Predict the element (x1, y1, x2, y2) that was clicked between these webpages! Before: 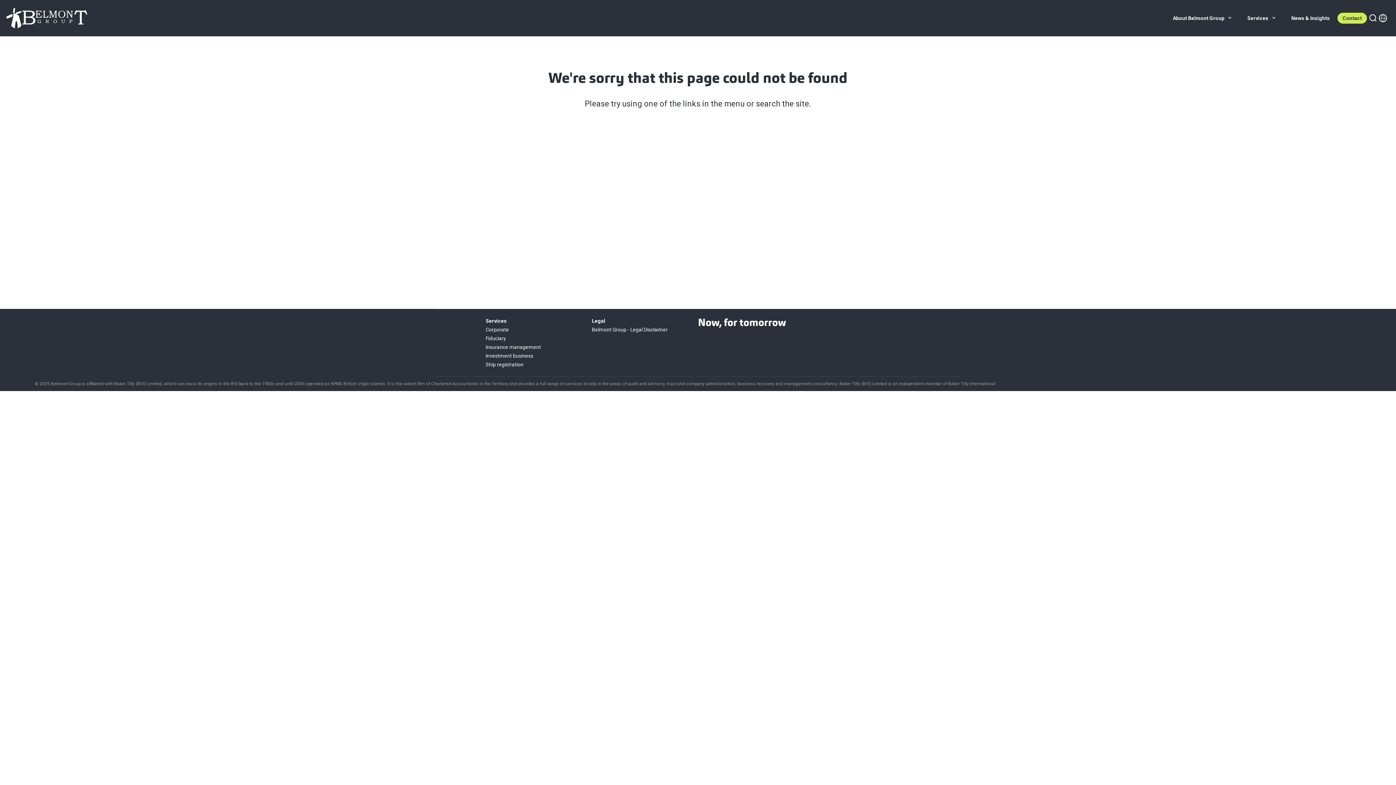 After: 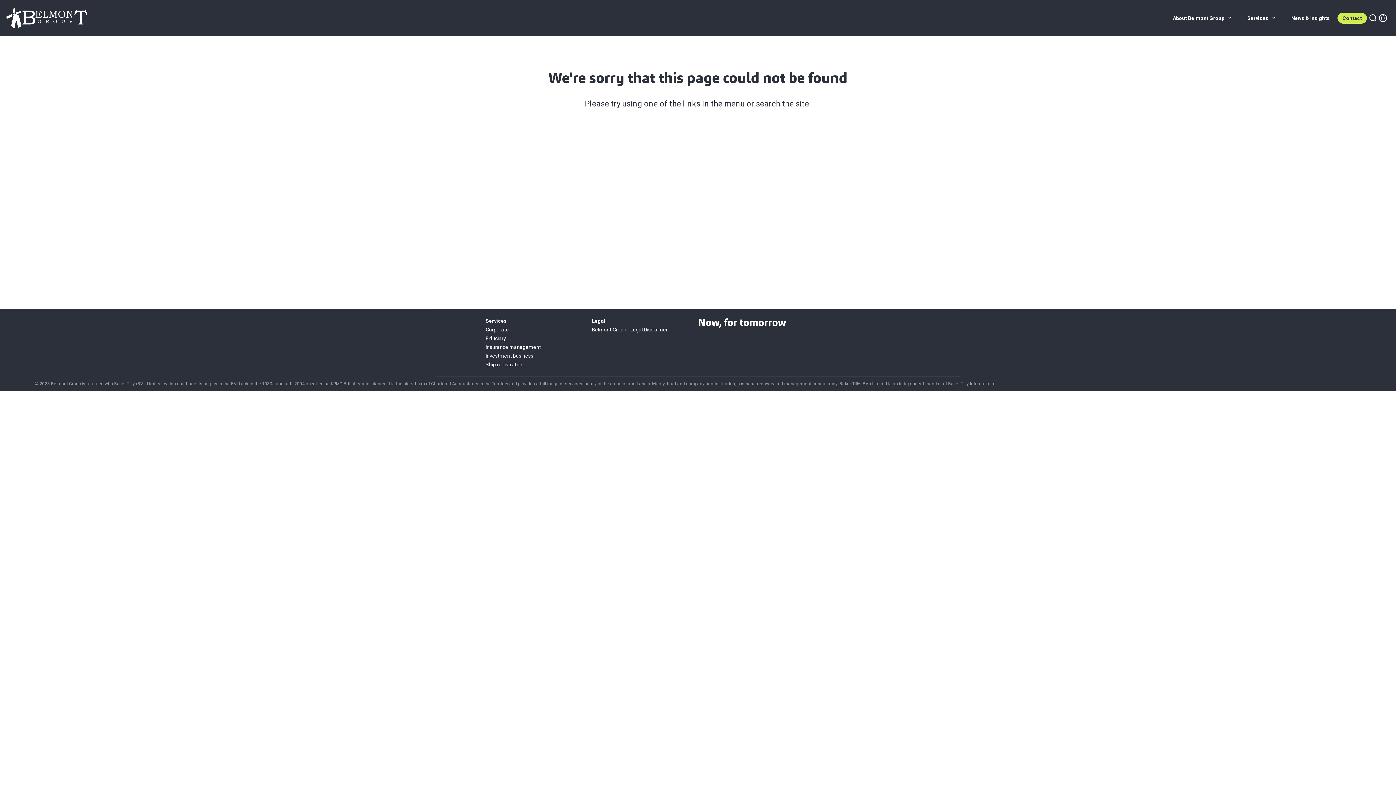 Action: bbox: (1378, 13, 1387, 22)